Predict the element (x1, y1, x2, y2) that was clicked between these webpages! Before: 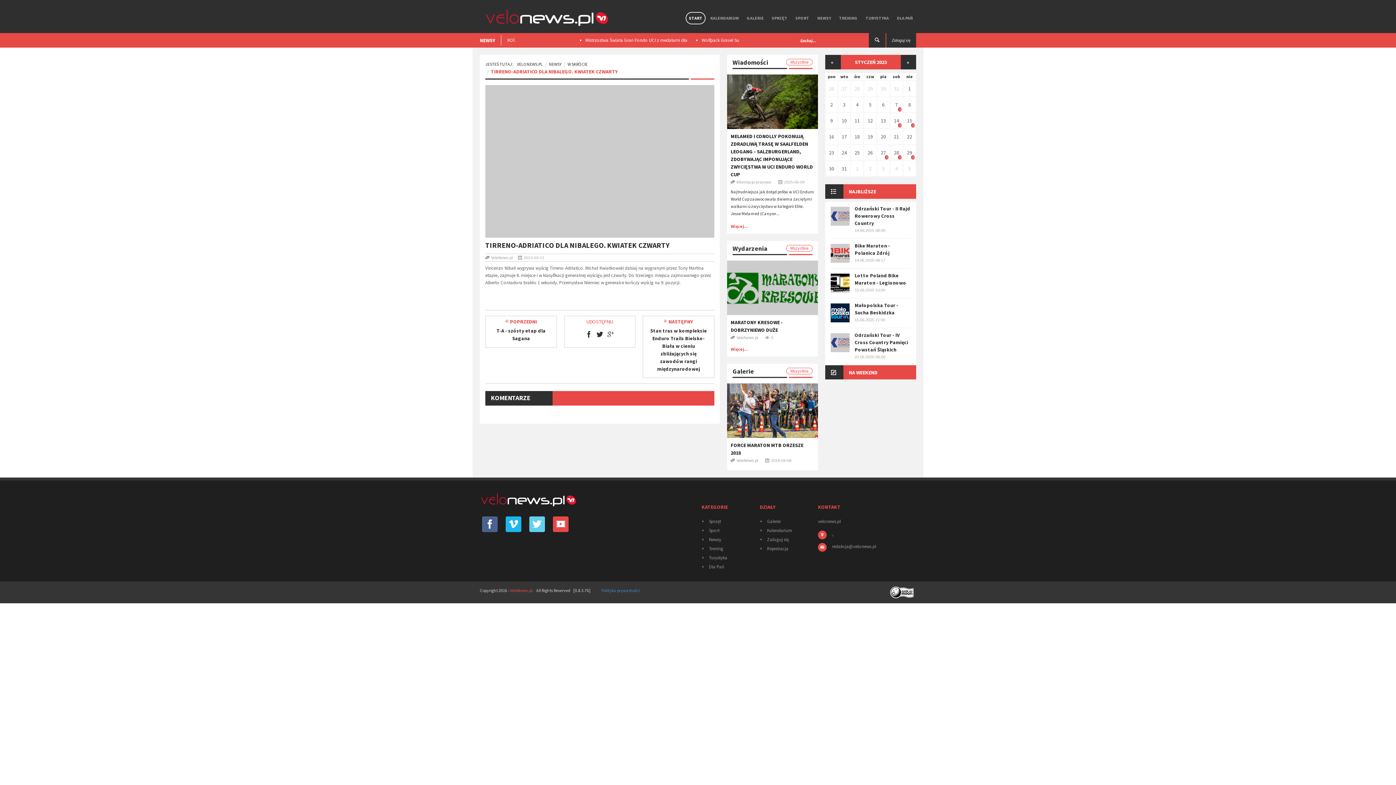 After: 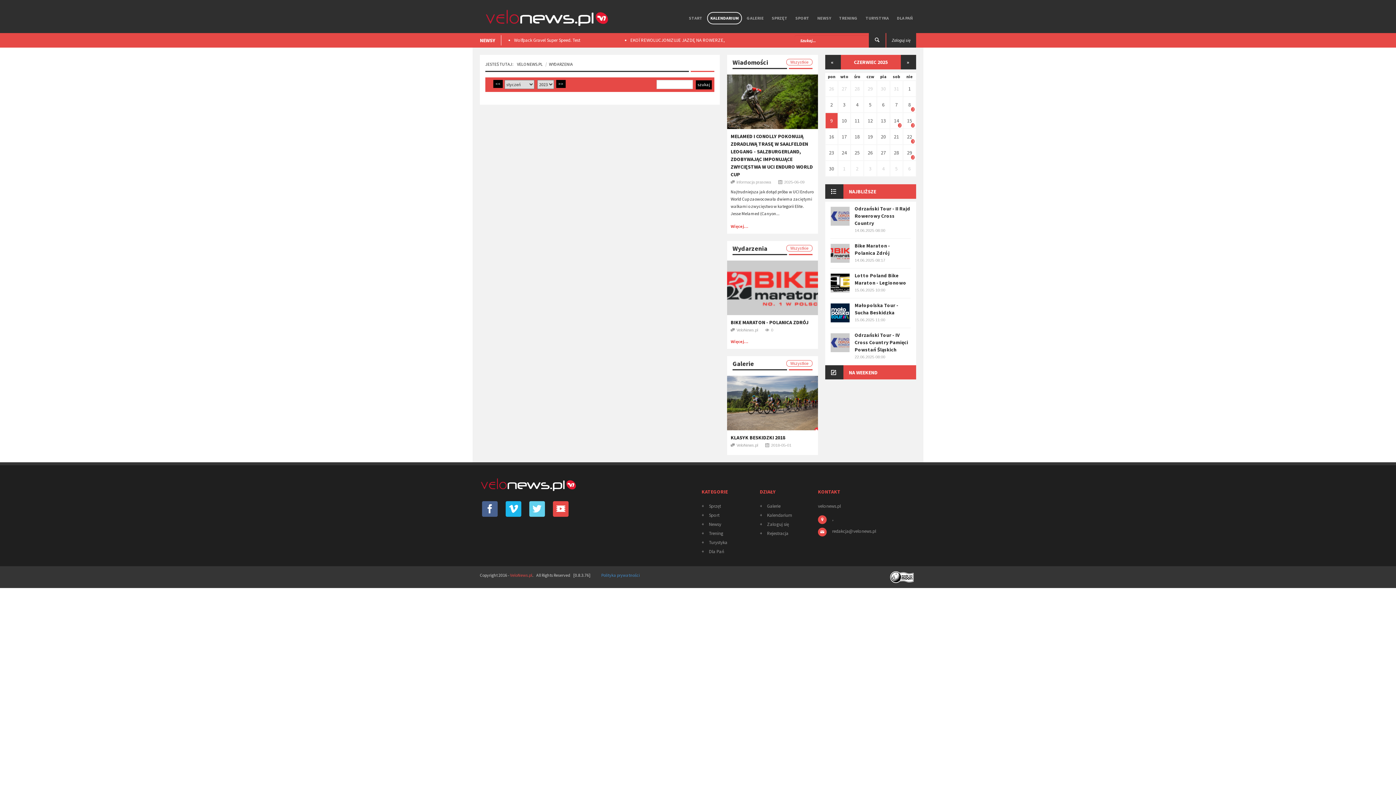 Action: bbox: (868, 149, 873, 156) label: 26